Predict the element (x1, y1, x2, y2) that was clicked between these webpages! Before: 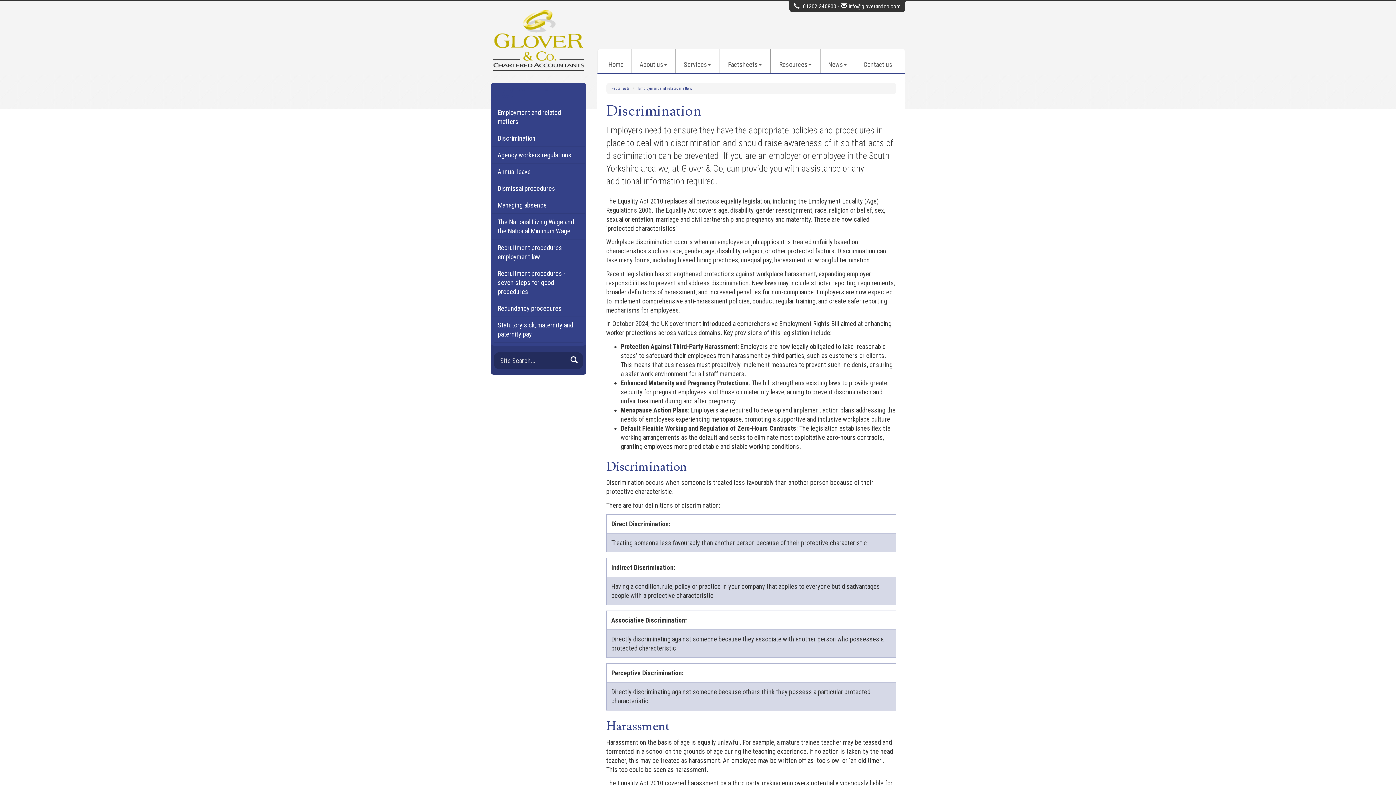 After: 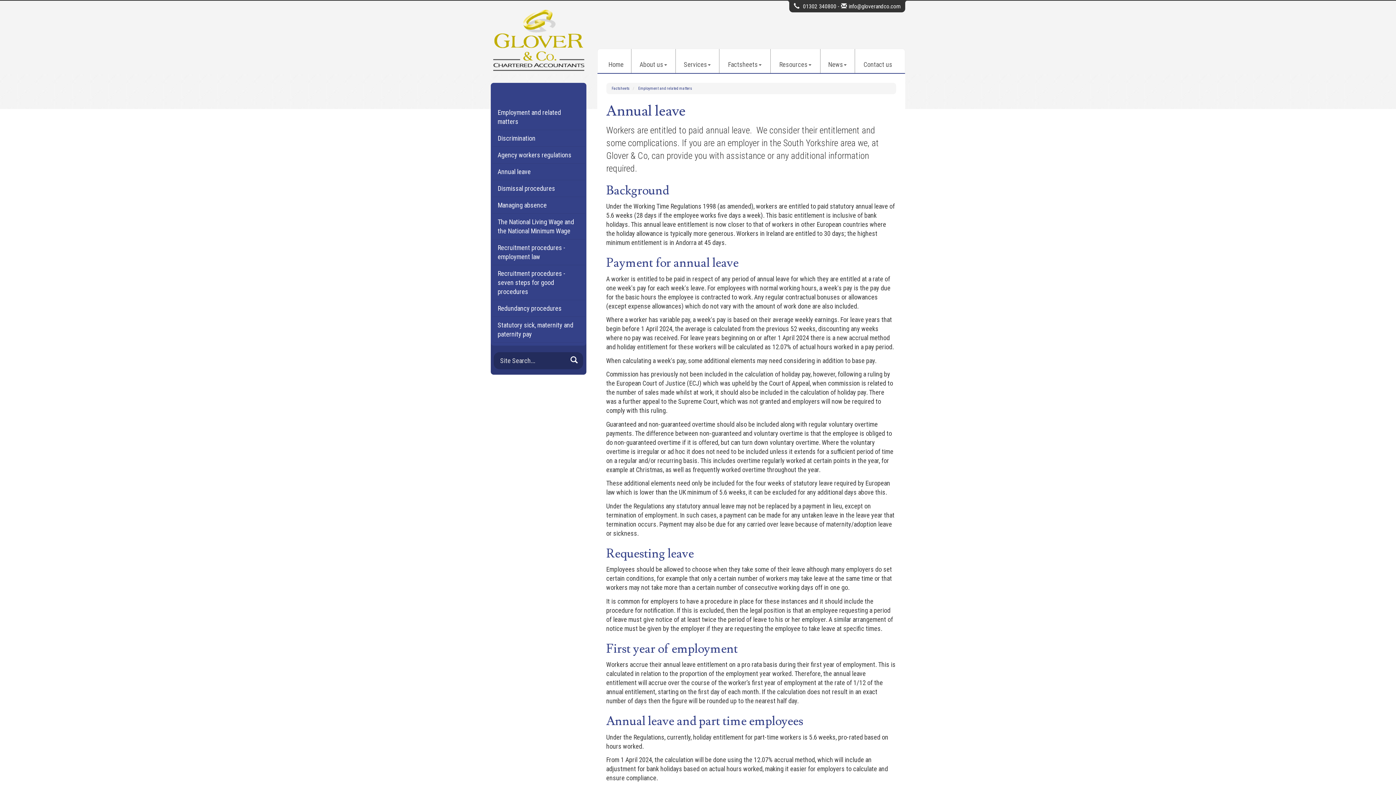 Action: bbox: (492, 163, 584, 180) label: Annual leave